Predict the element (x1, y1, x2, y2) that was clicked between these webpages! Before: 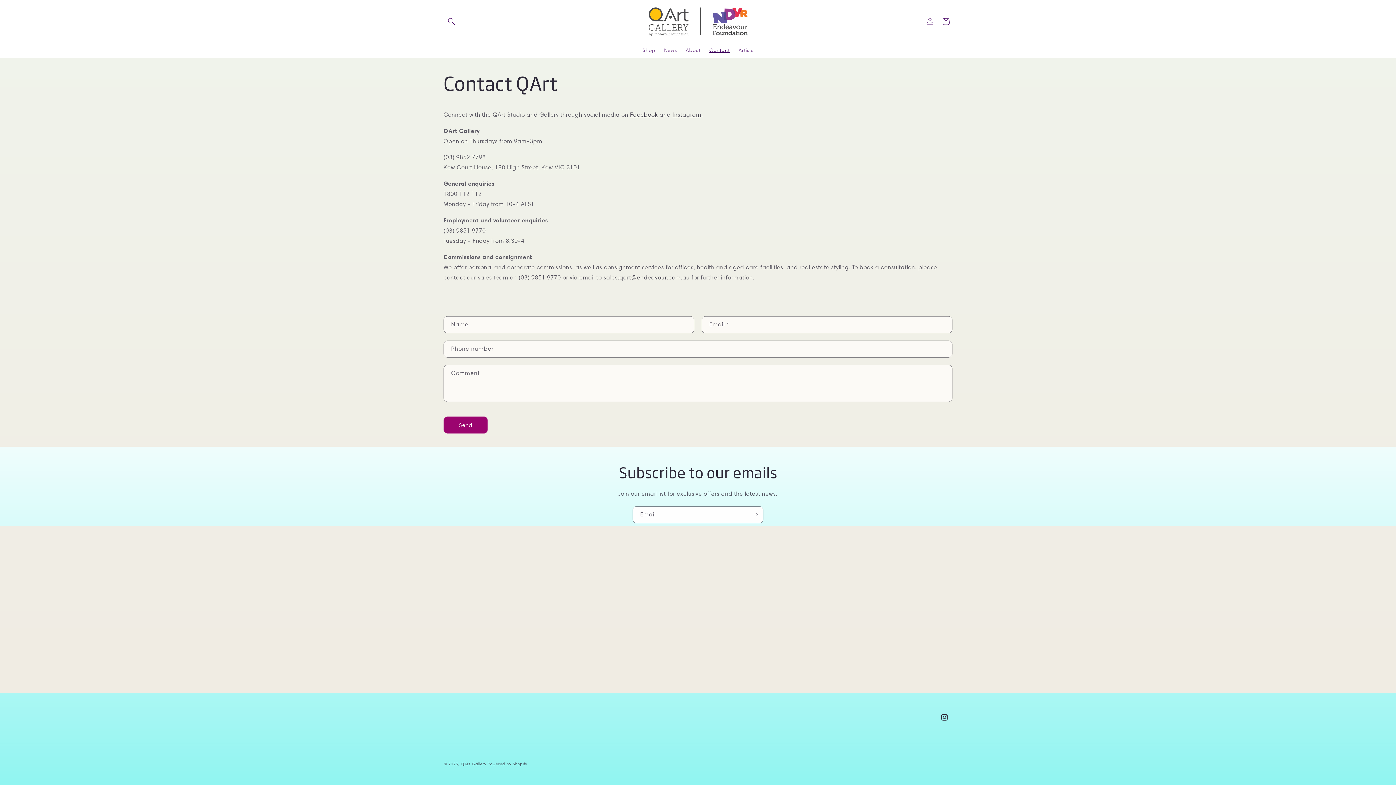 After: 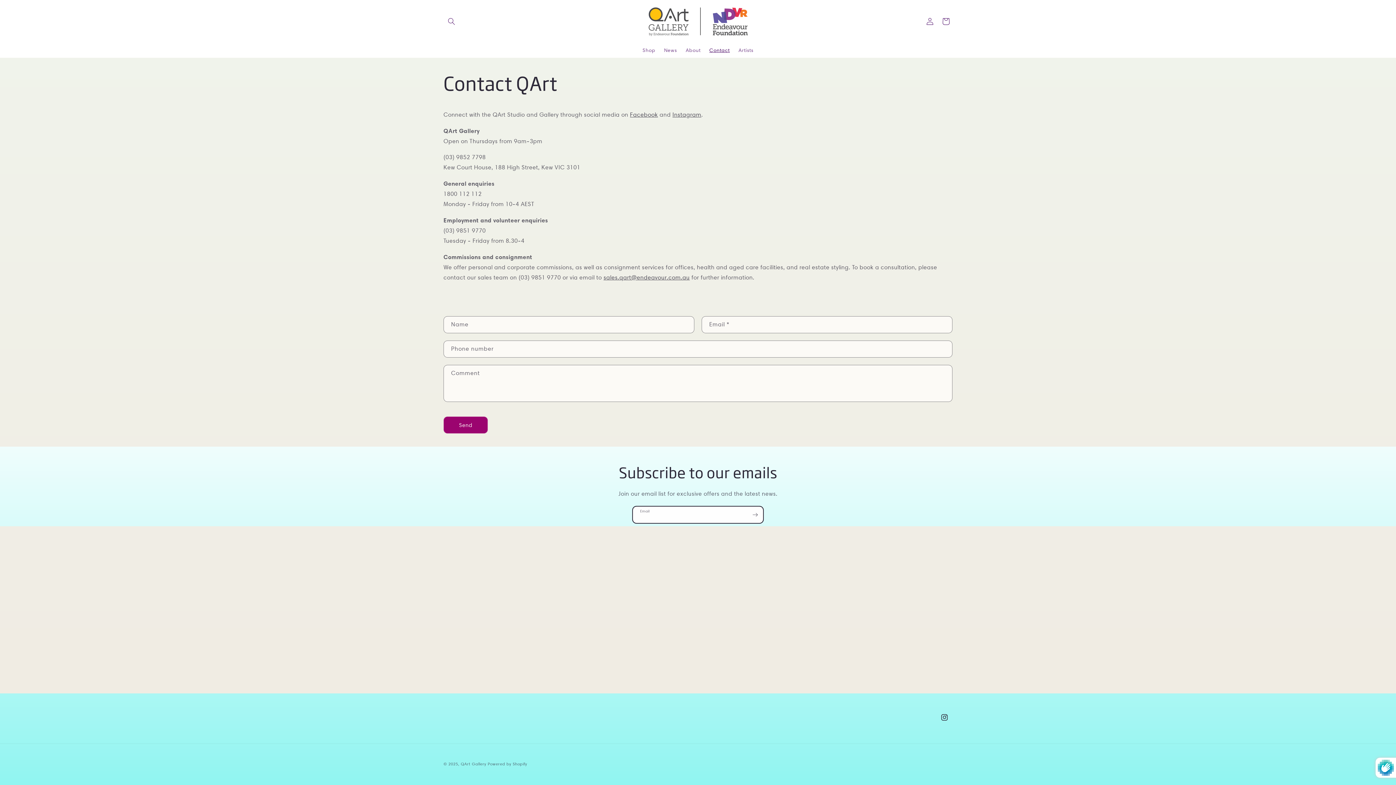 Action: label: Subscribe bbox: (747, 506, 763, 523)